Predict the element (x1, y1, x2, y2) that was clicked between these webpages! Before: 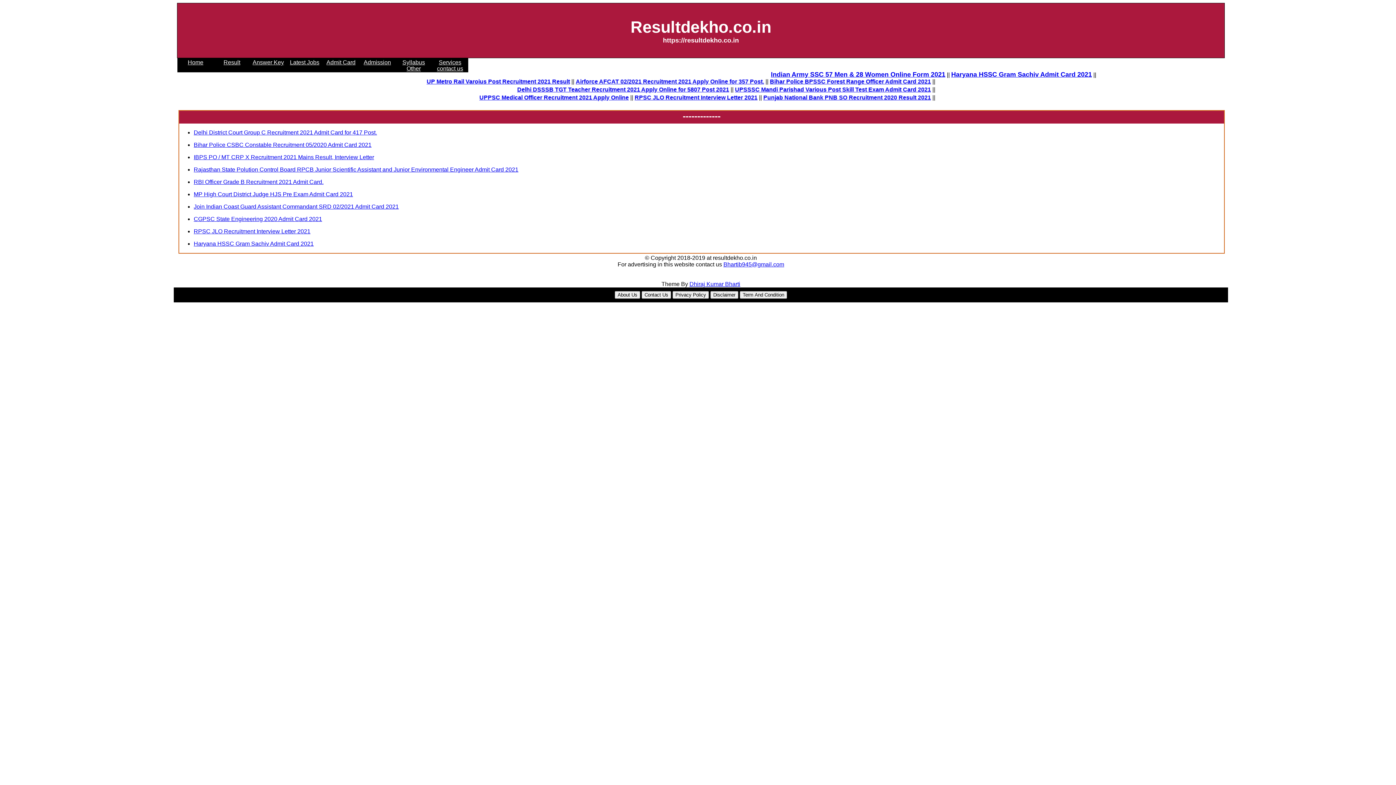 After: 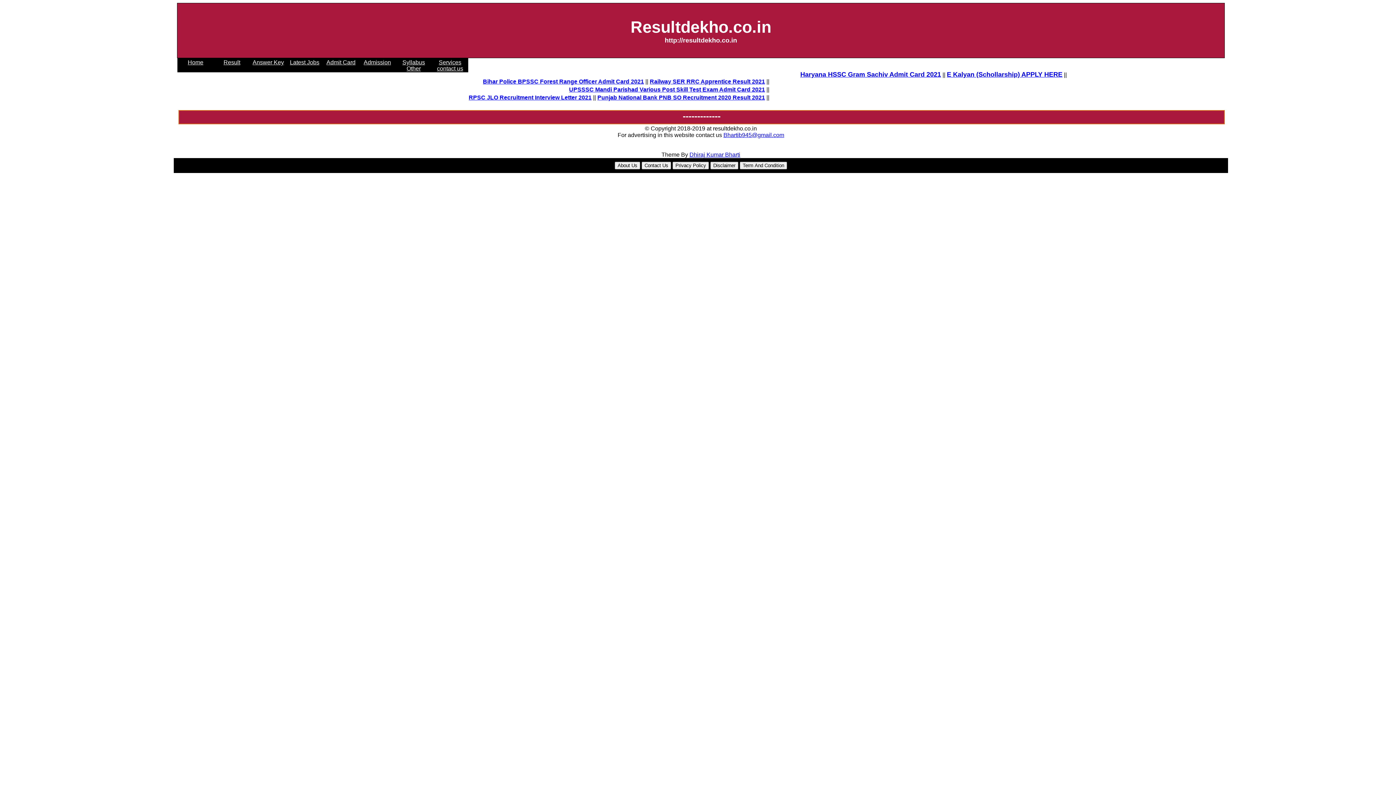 Action: label: Services
contact us

 bbox: (432, 57, 468, 78)